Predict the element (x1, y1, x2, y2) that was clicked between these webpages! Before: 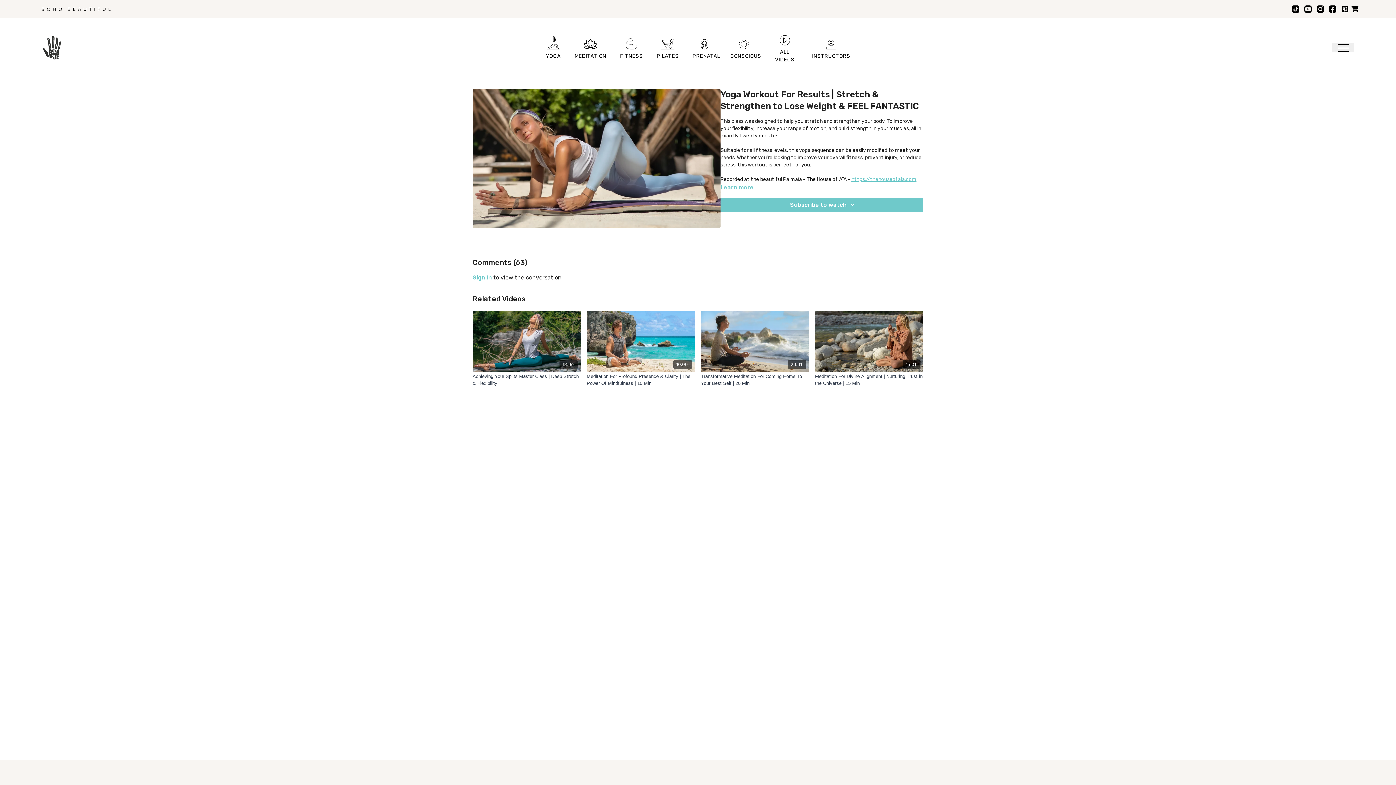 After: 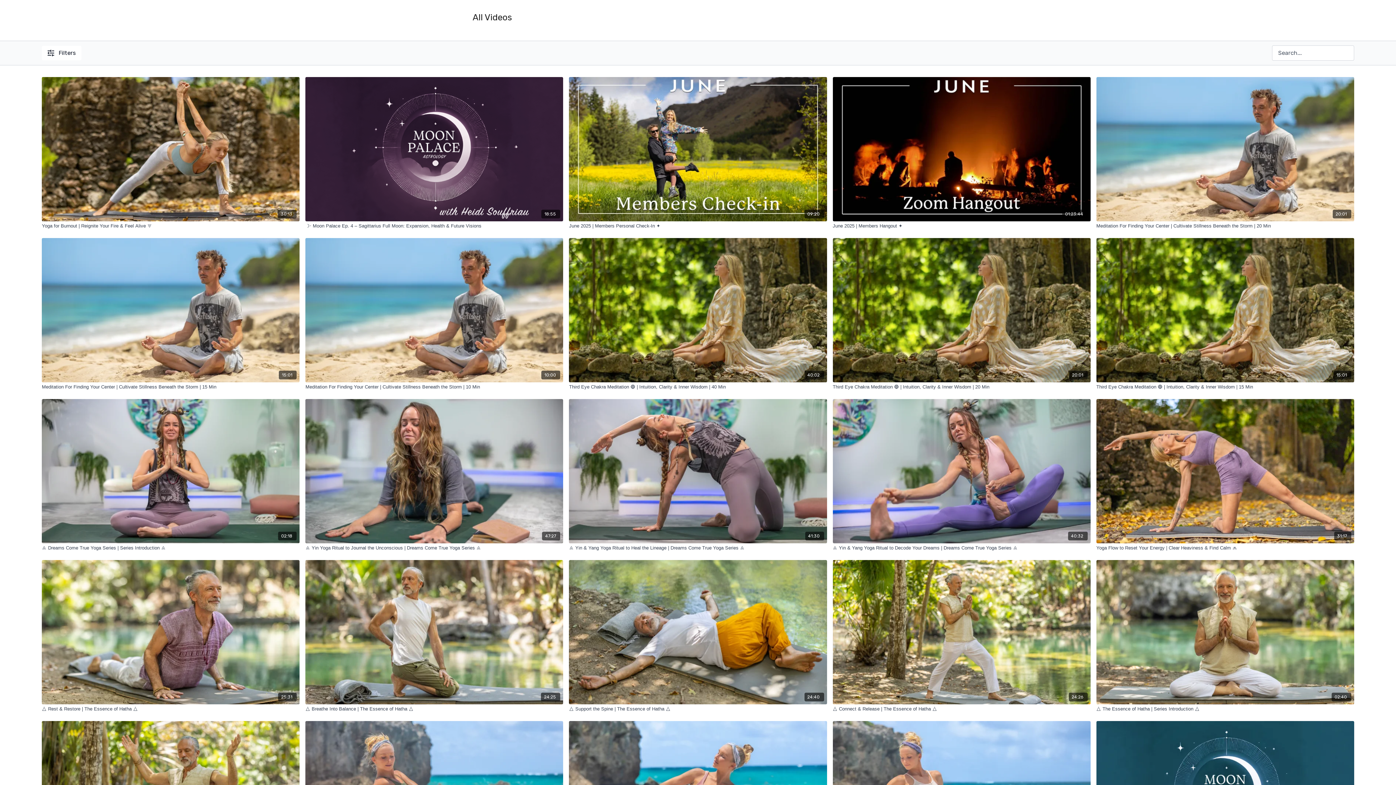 Action: bbox: (764, 28, 805, 67) label: ALL VIDEOS